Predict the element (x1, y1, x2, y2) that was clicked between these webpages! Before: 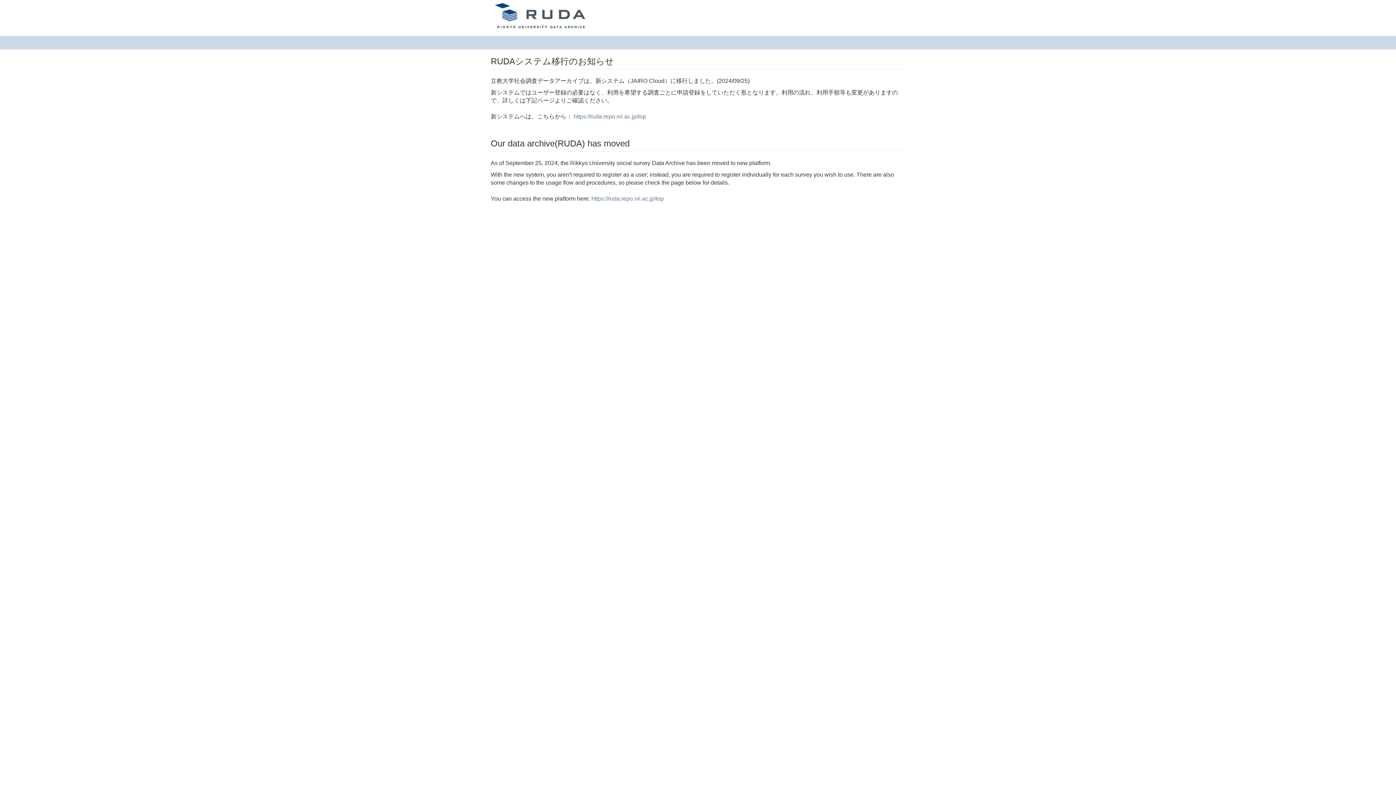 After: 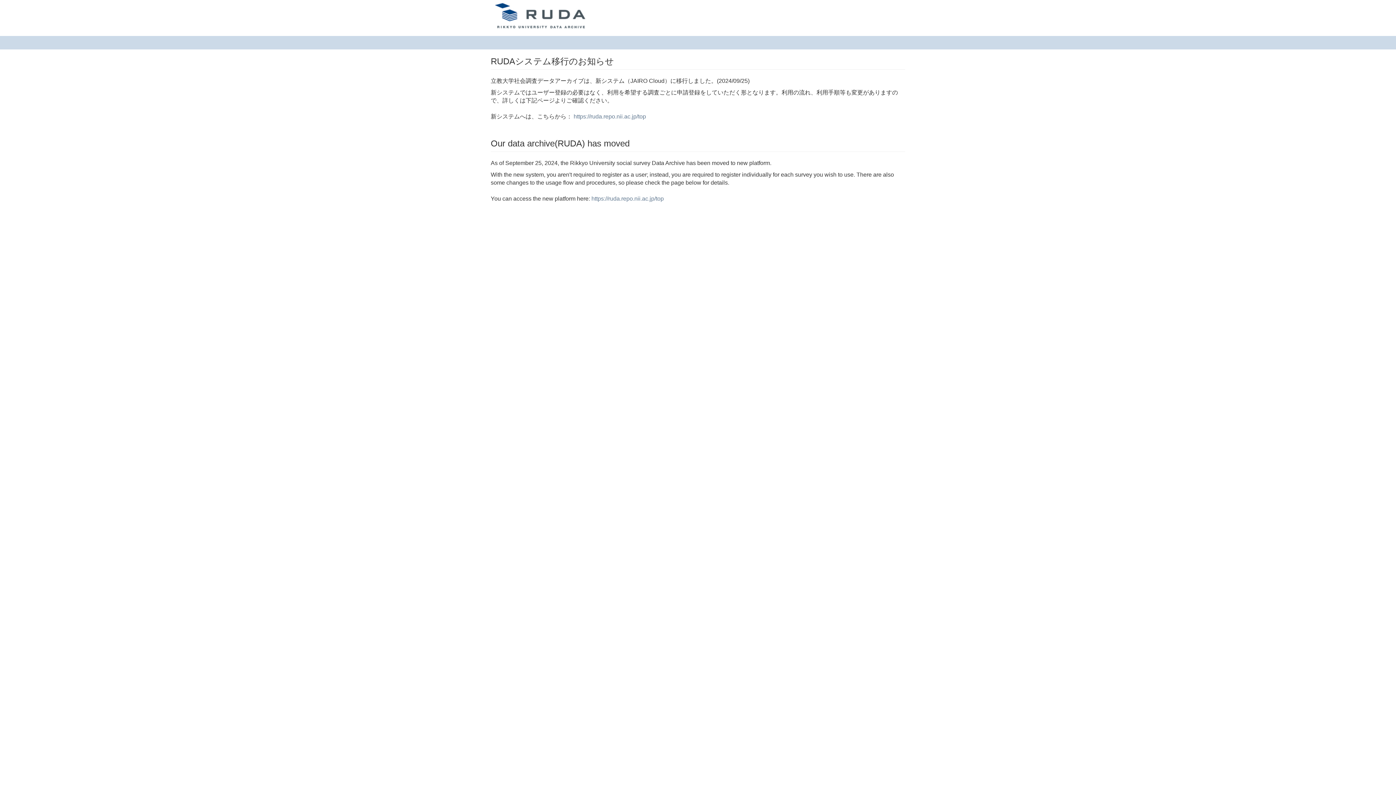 Action: bbox: (485, 0, 598, 18)